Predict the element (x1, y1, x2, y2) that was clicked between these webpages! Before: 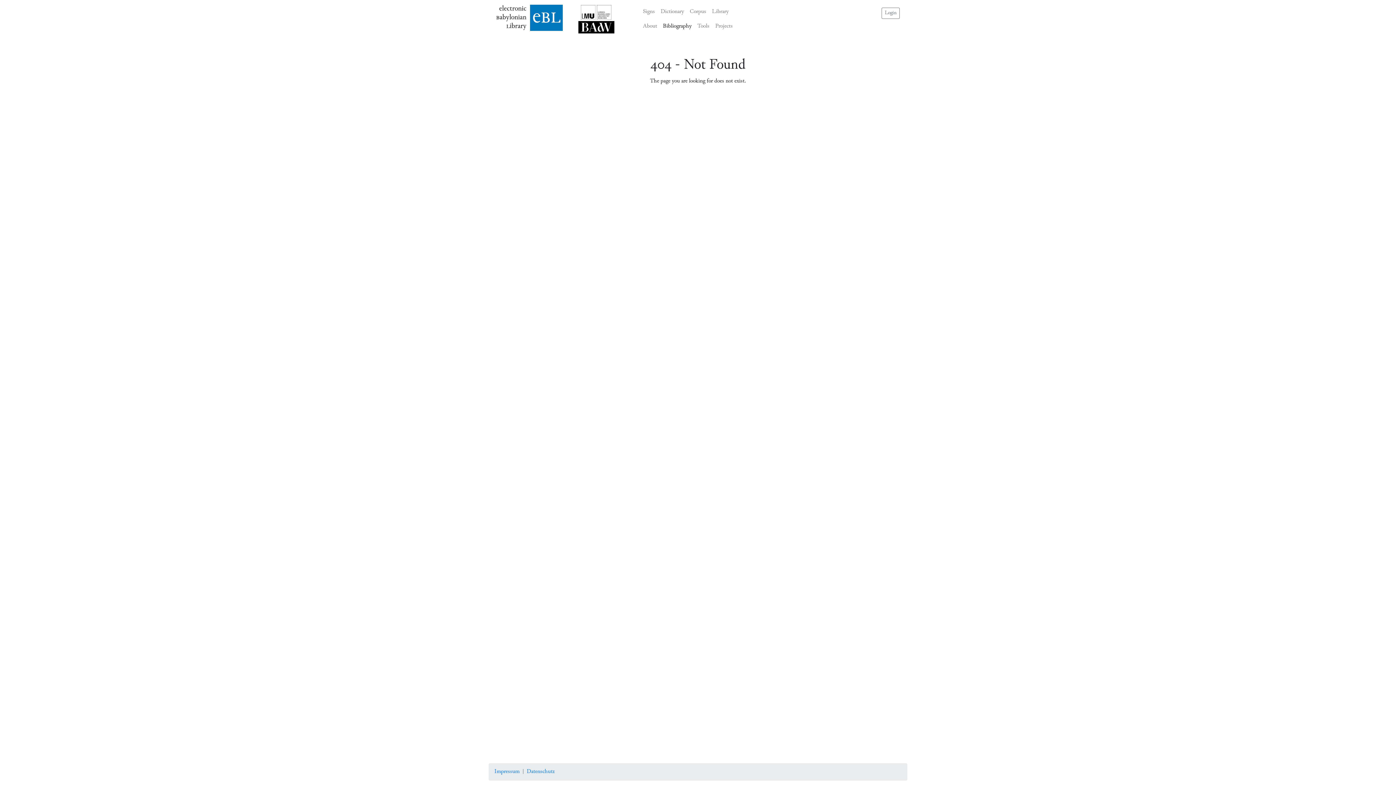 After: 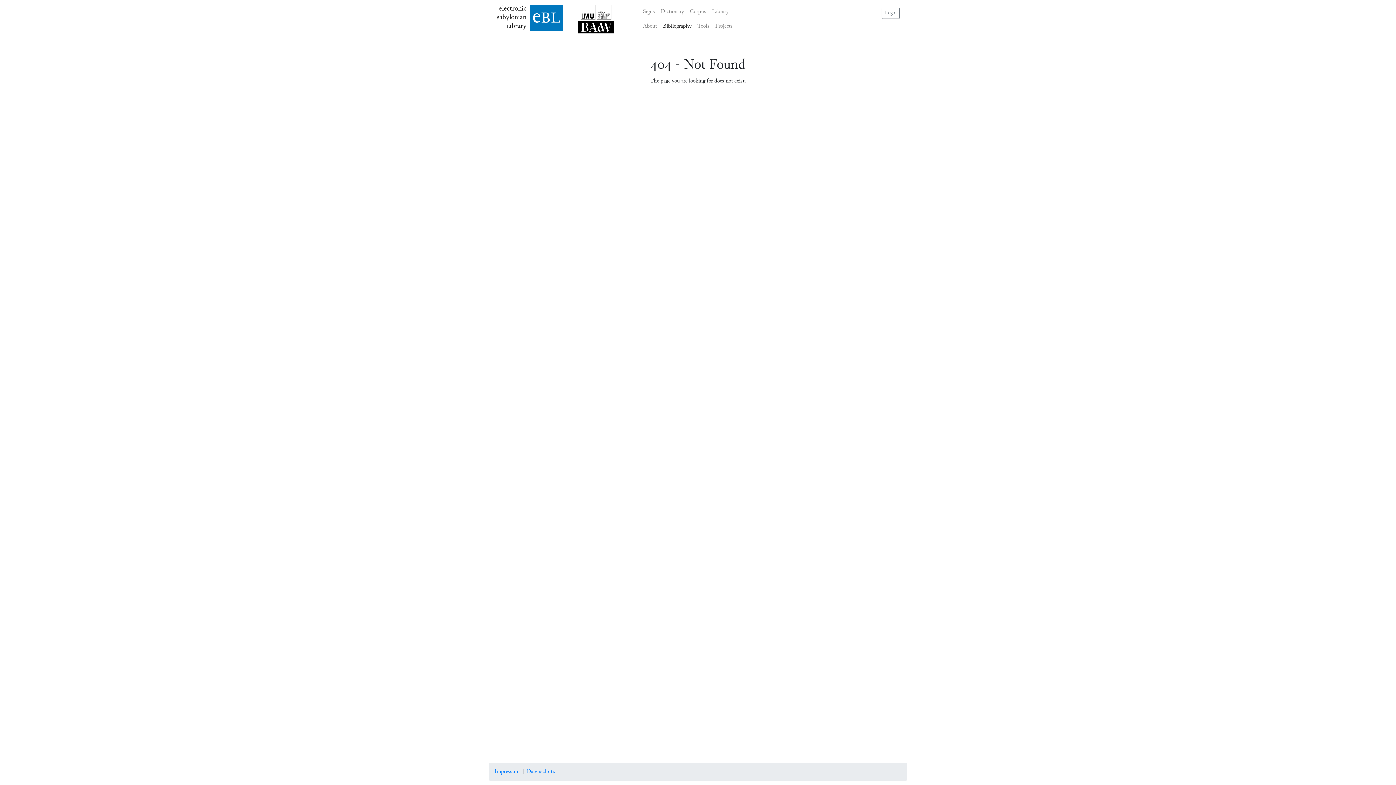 Action: bbox: (578, 5, 614, 21)